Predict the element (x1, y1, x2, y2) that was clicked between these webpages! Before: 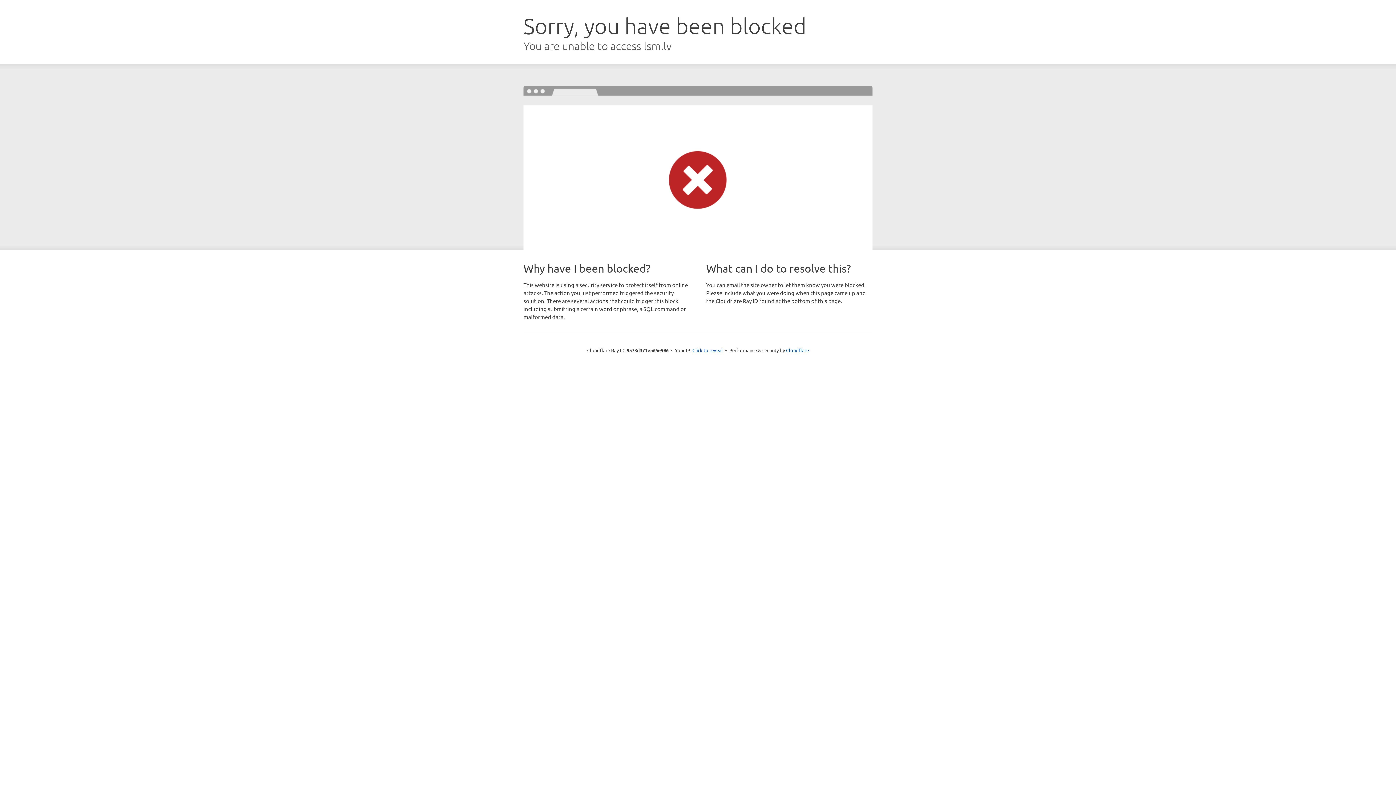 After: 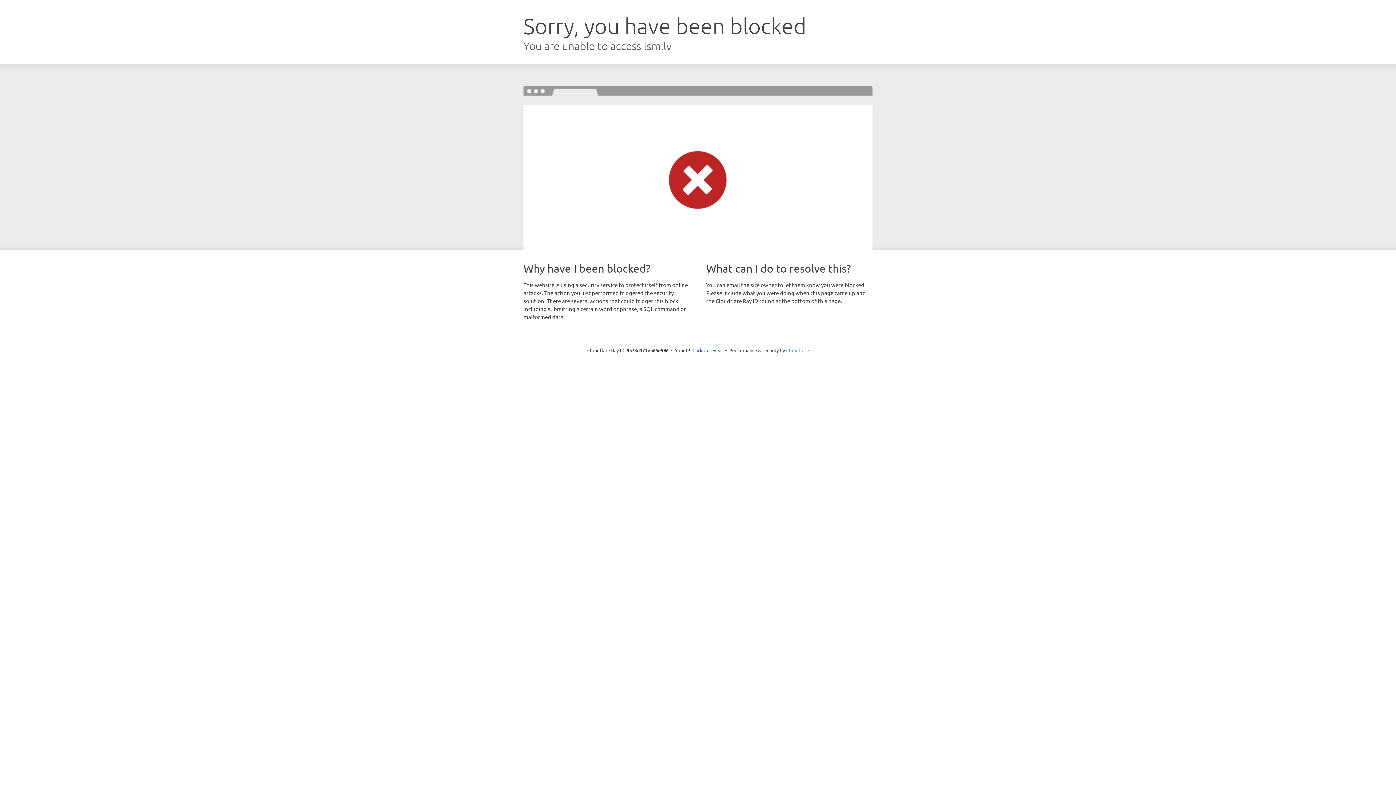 Action: bbox: (786, 347, 809, 353) label: Cloudflare